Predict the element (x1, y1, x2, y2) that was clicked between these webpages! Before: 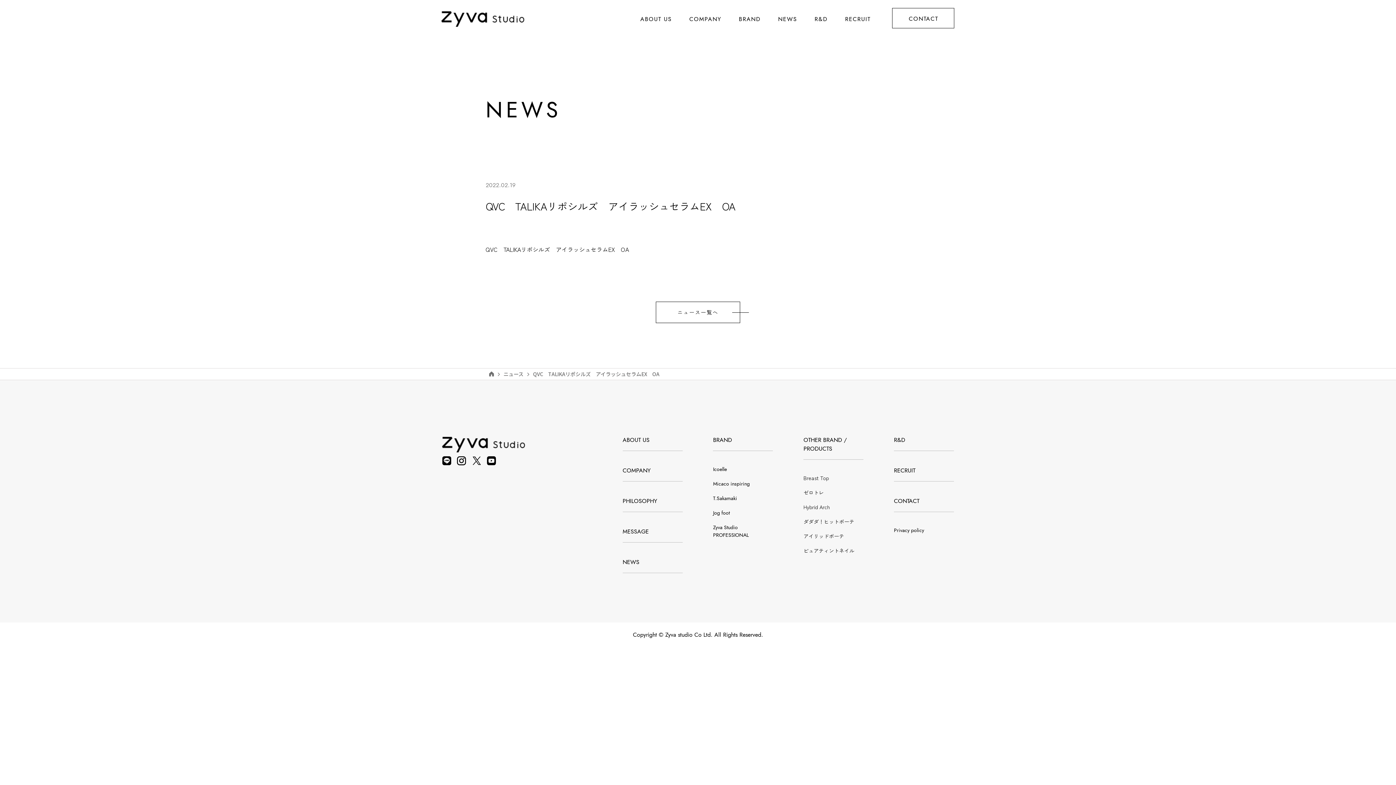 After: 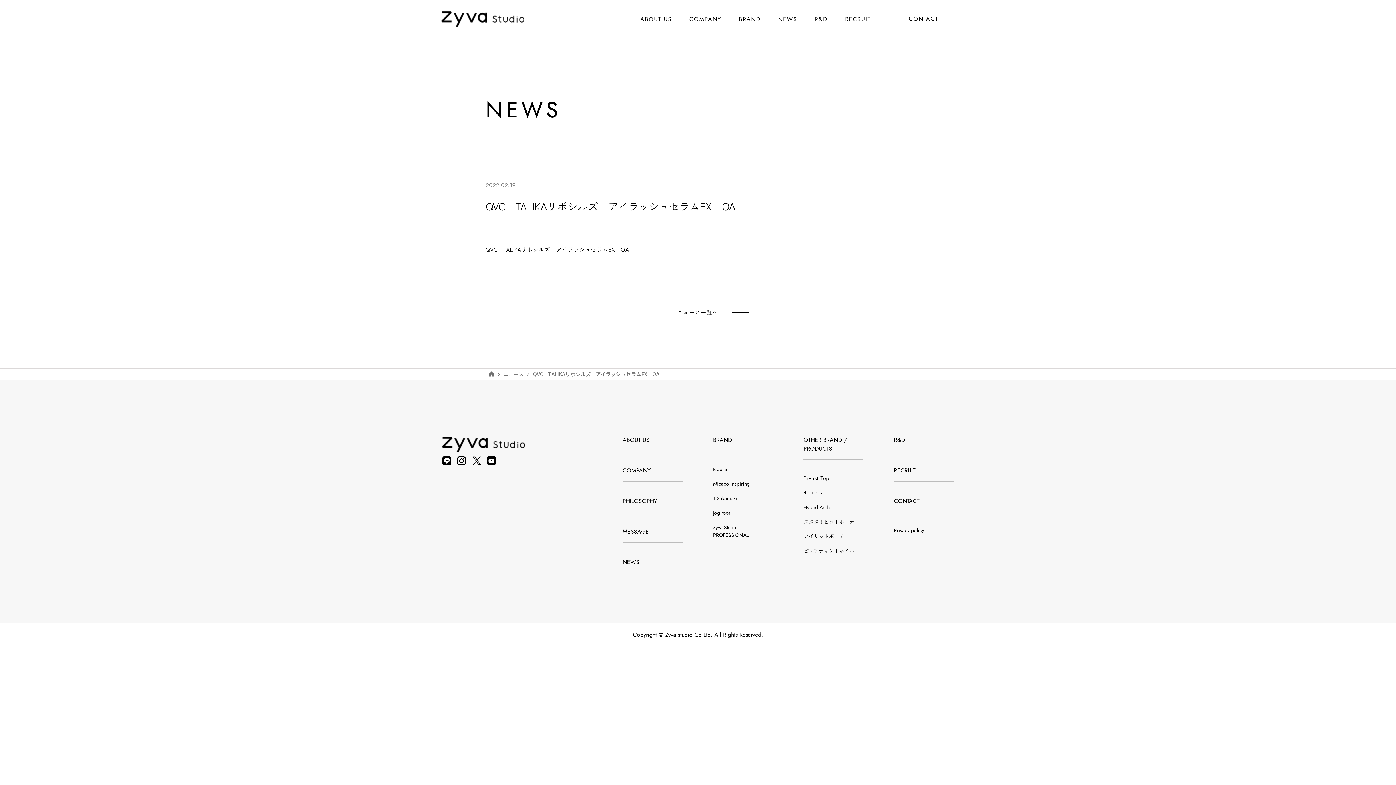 Action: bbox: (457, 456, 466, 465)